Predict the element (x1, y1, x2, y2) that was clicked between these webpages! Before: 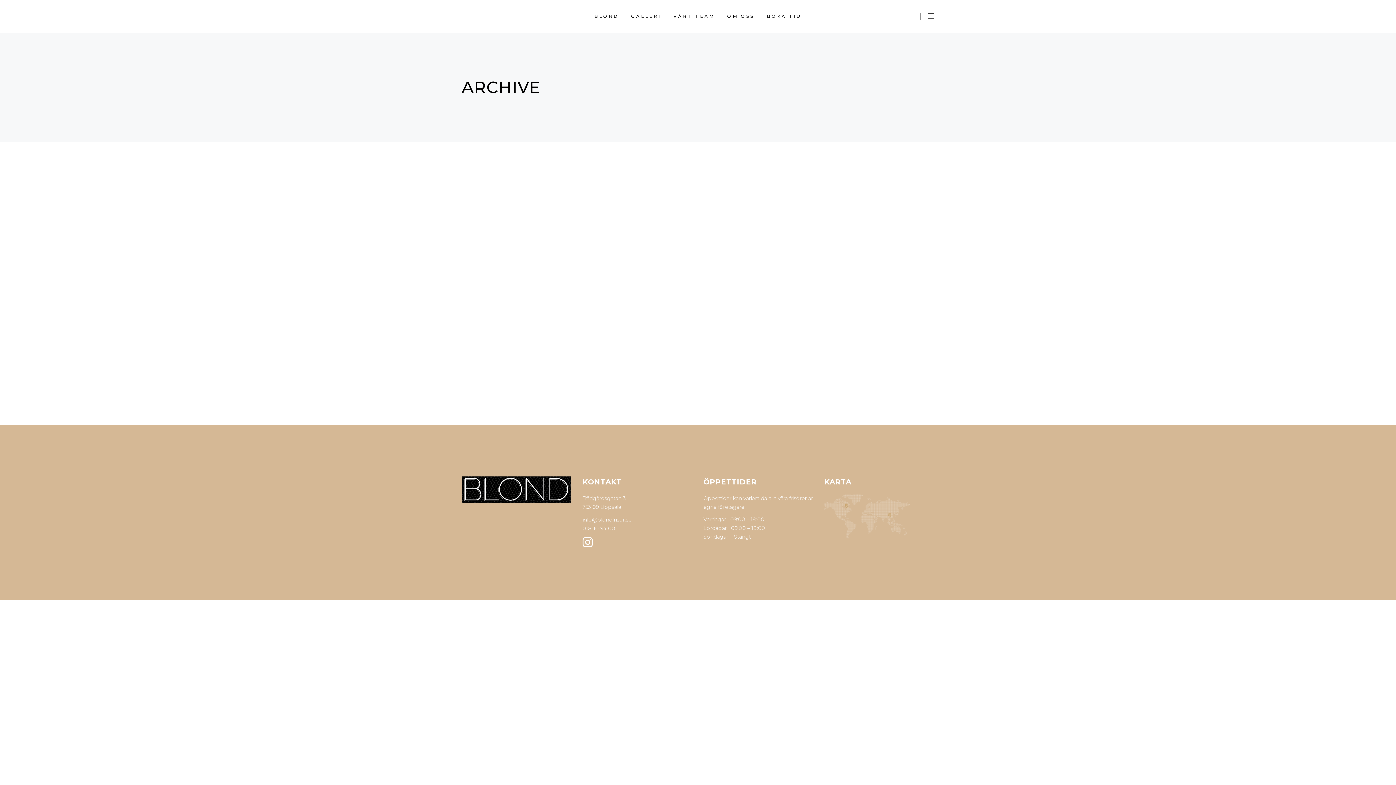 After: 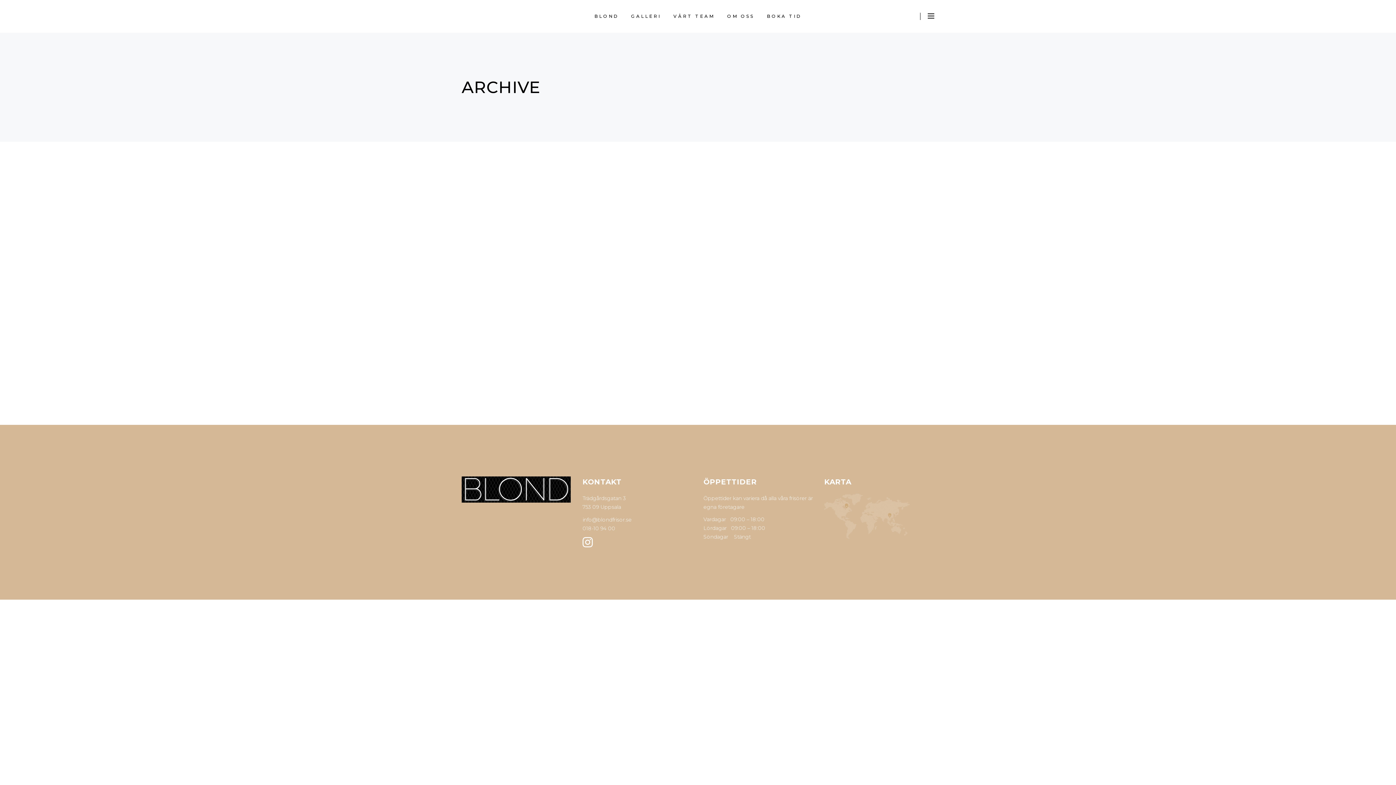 Action: bbox: (582, 536, 592, 548)